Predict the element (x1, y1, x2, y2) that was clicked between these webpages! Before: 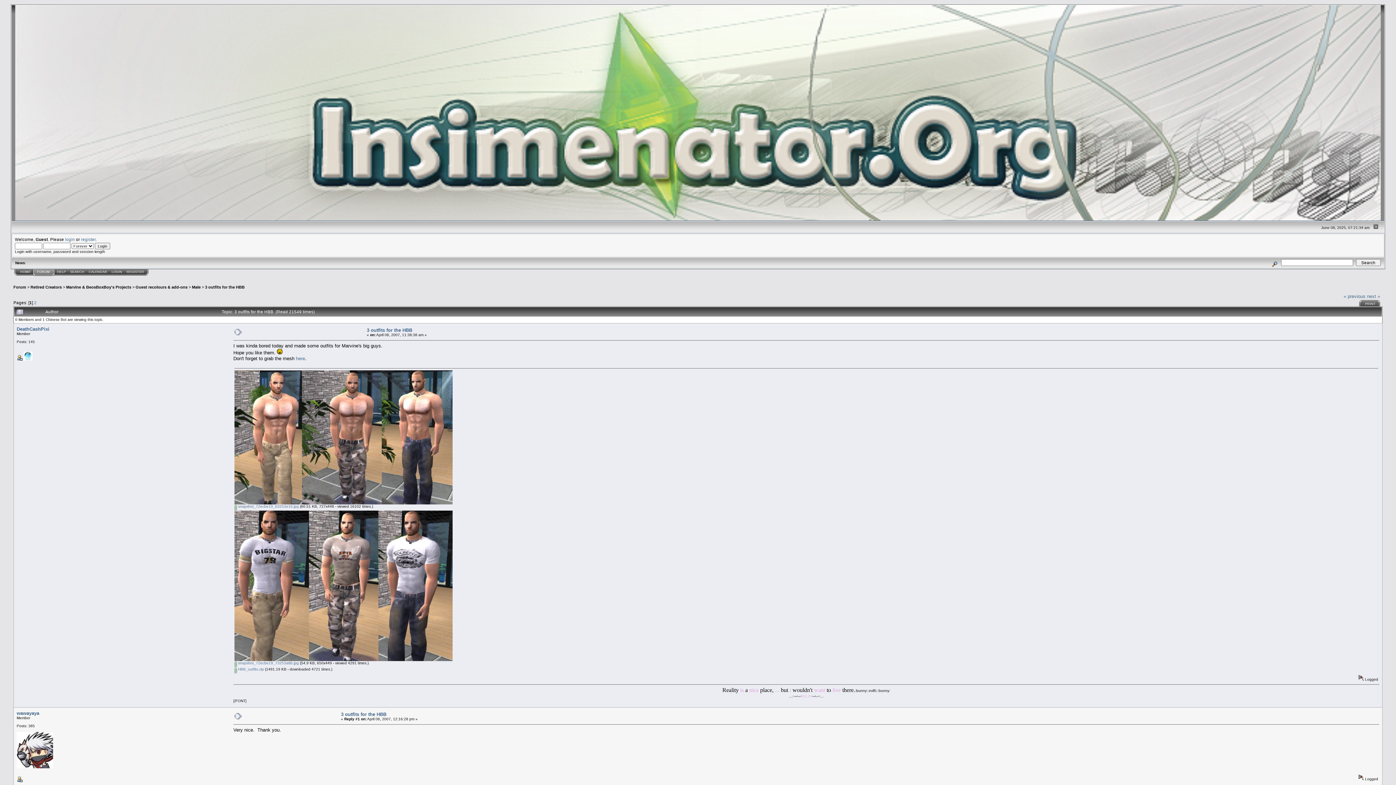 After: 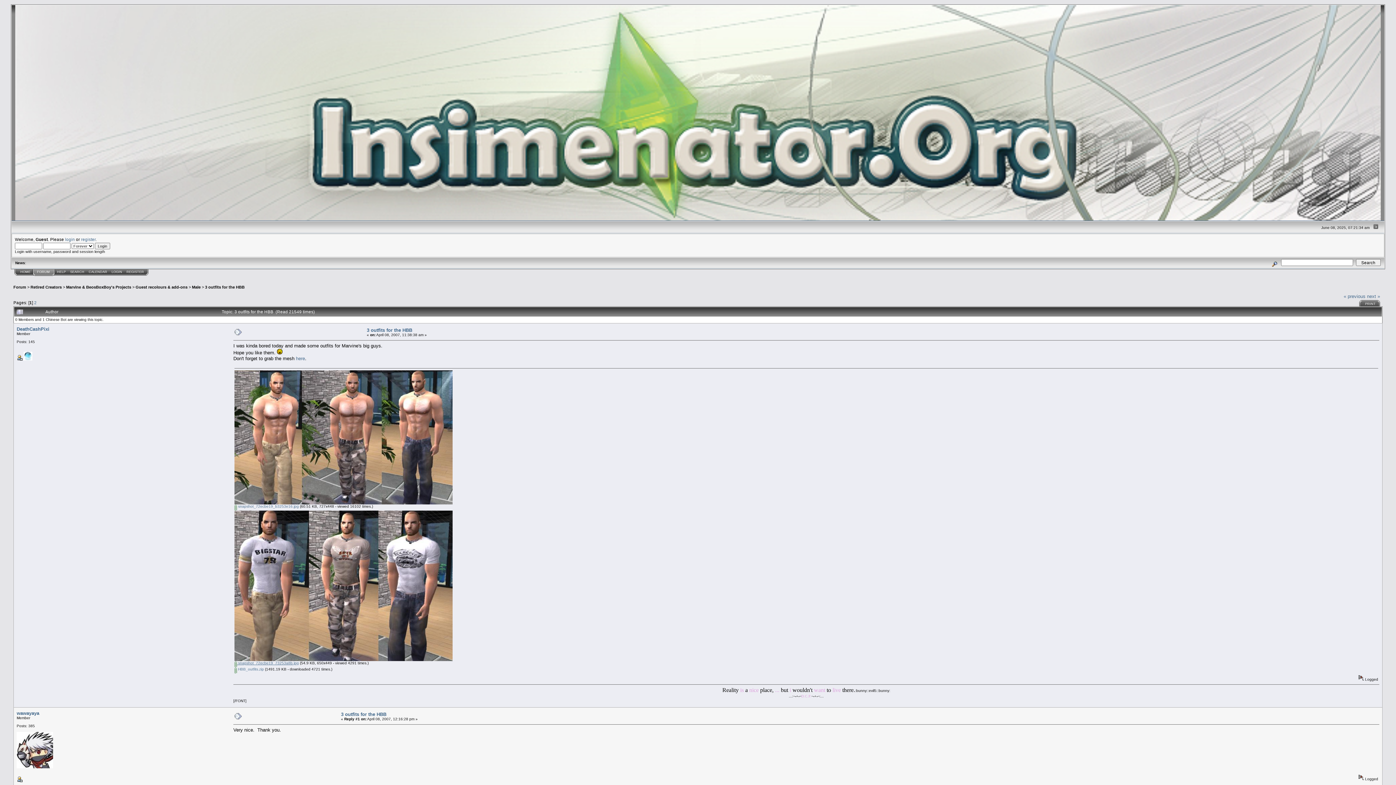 Action: bbox: (234, 661, 298, 665) label:  snapshot_72ecbe19_73253a8b.jpg